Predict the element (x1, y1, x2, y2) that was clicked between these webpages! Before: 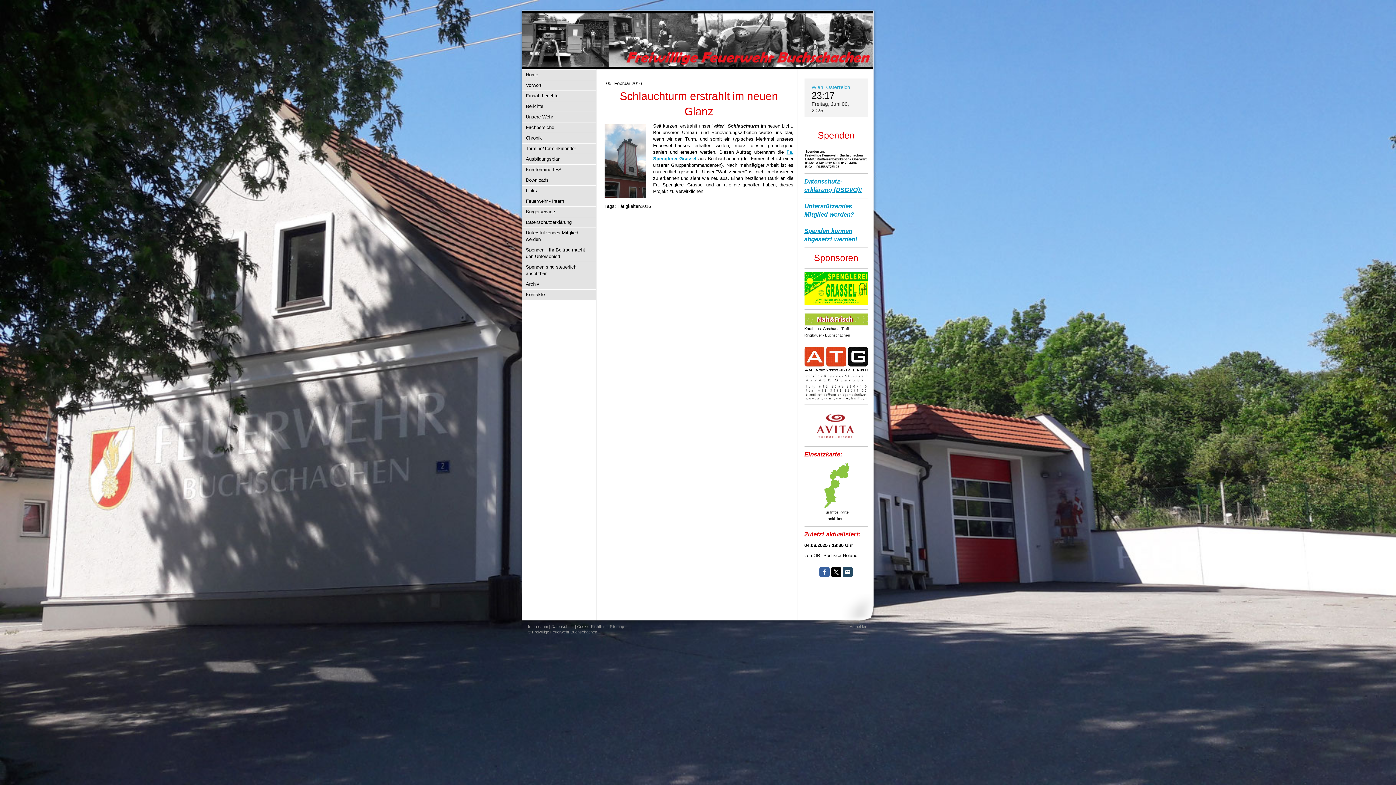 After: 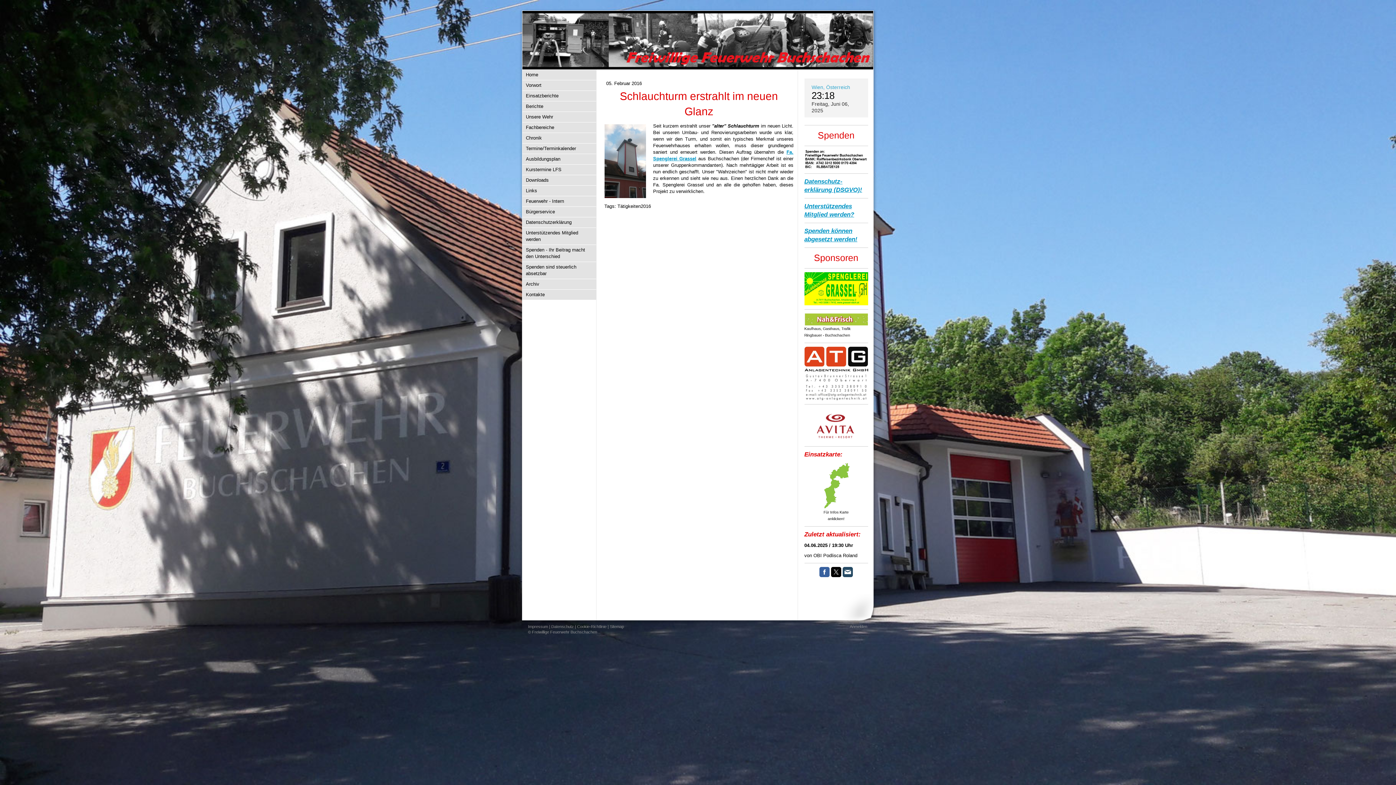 Action: bbox: (842, 567, 853, 577)